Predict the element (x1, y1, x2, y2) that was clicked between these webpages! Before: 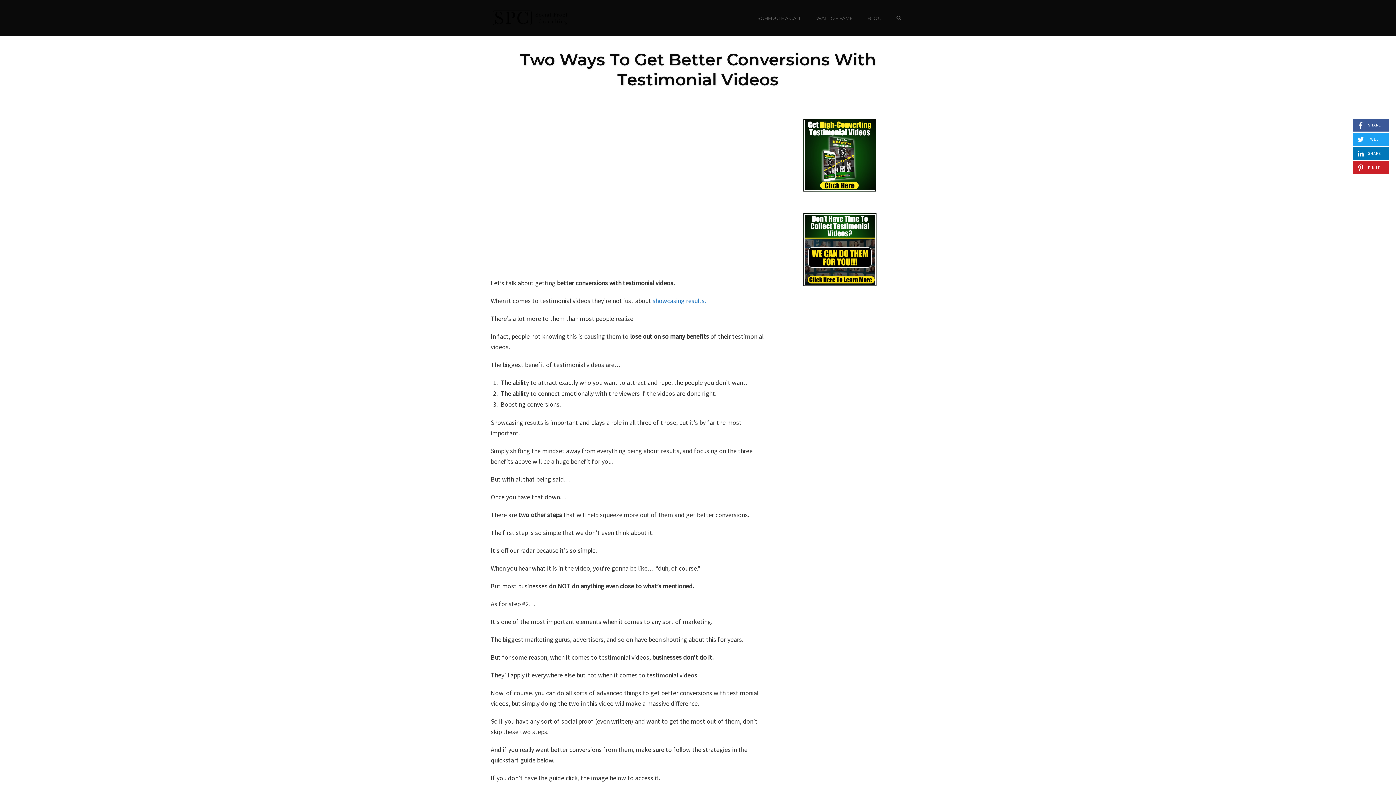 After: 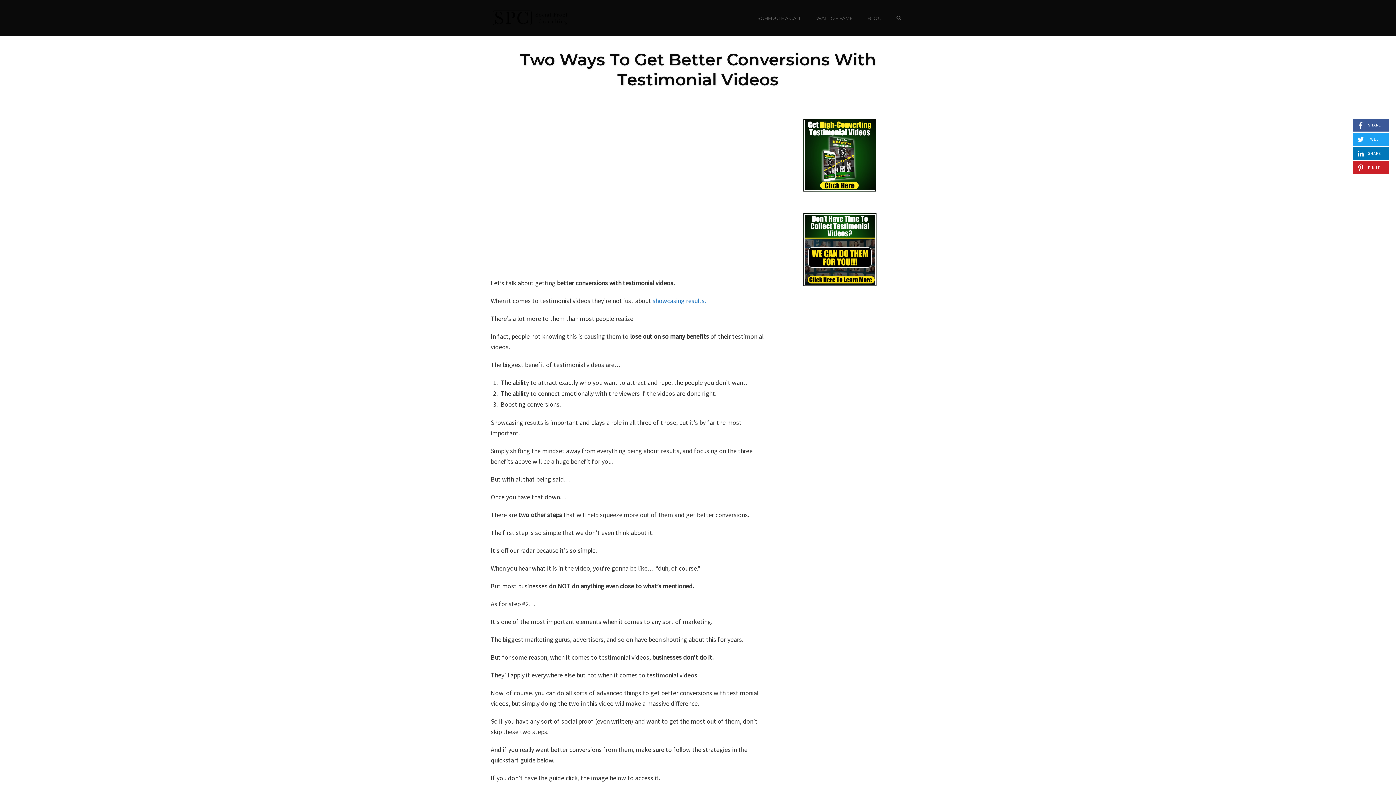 Action: bbox: (803, 118, 876, 191)